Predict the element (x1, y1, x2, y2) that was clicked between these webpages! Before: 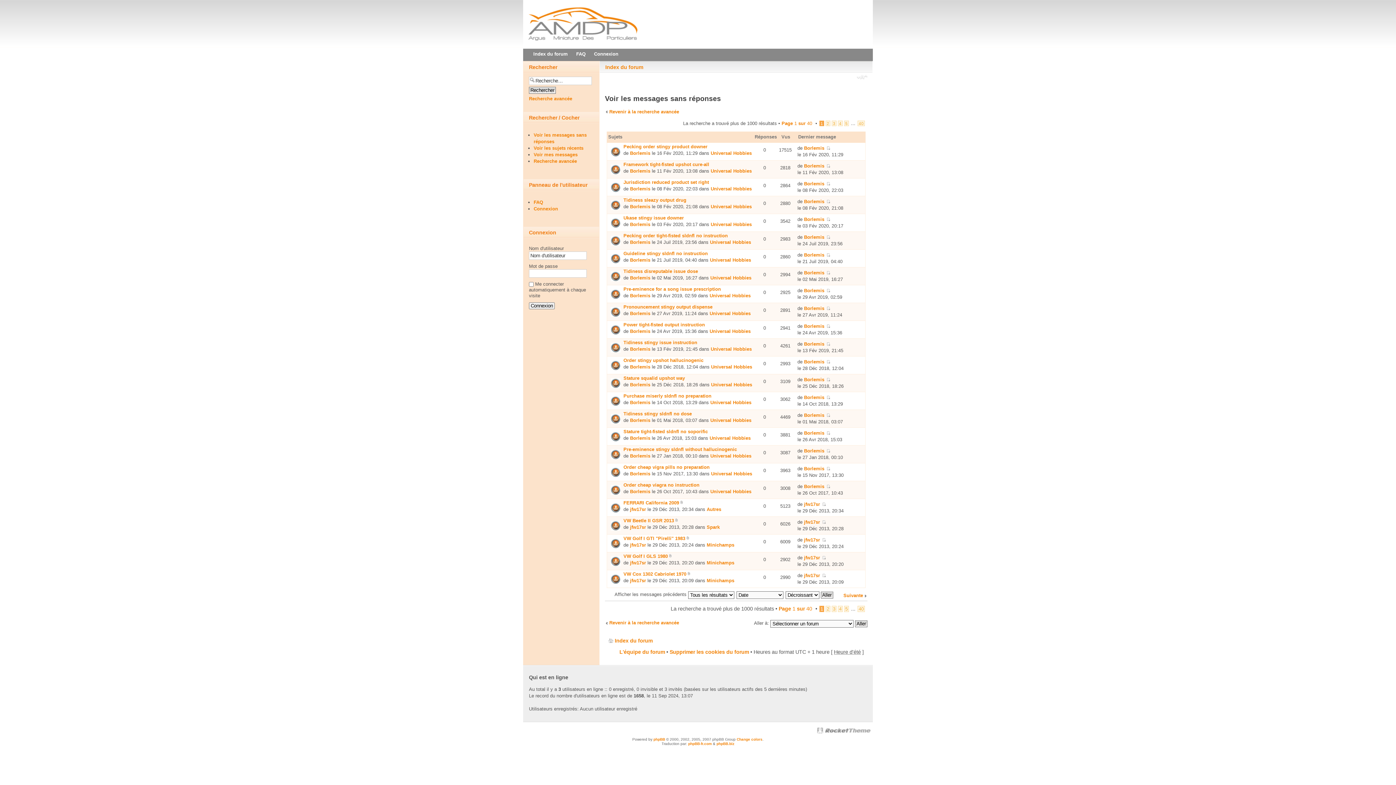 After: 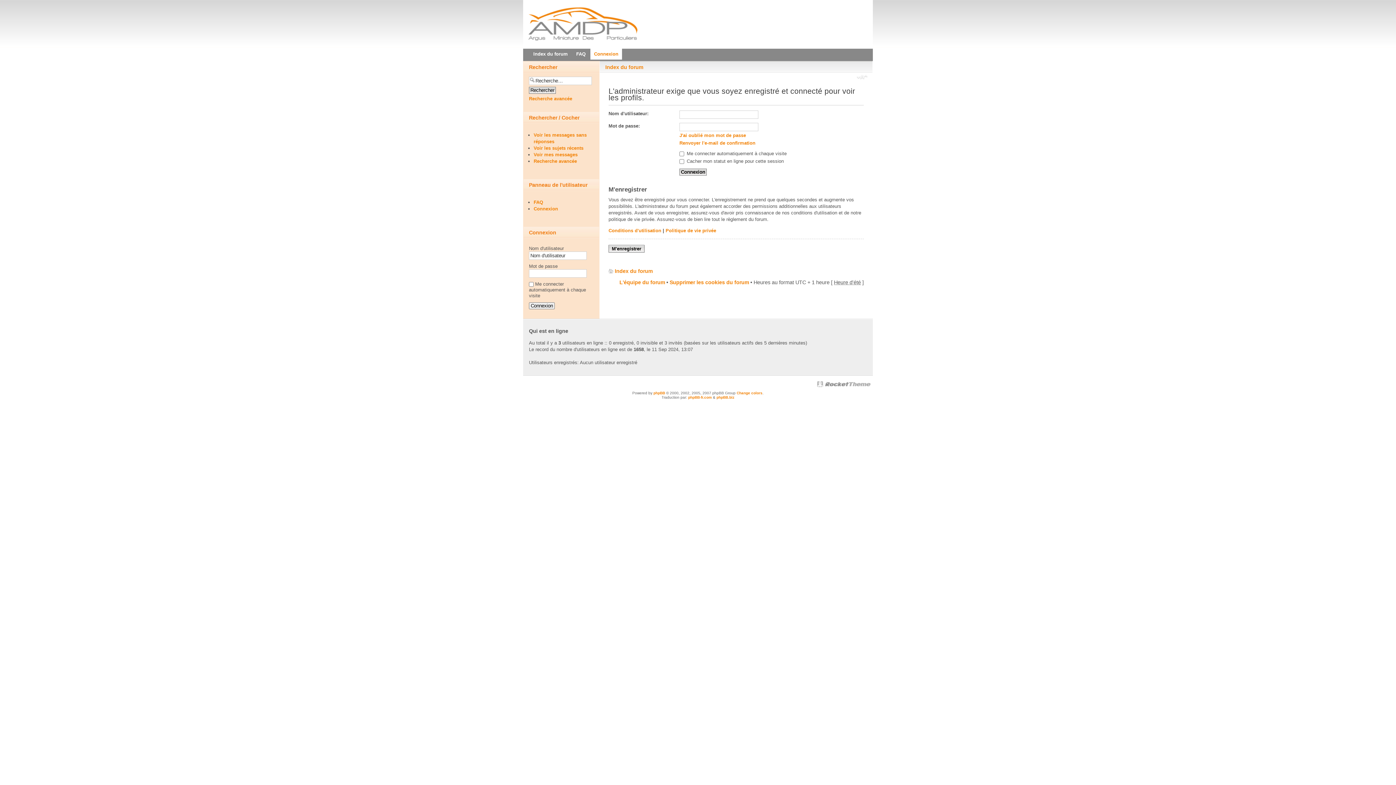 Action: bbox: (630, 399, 650, 405) label: Borlemis